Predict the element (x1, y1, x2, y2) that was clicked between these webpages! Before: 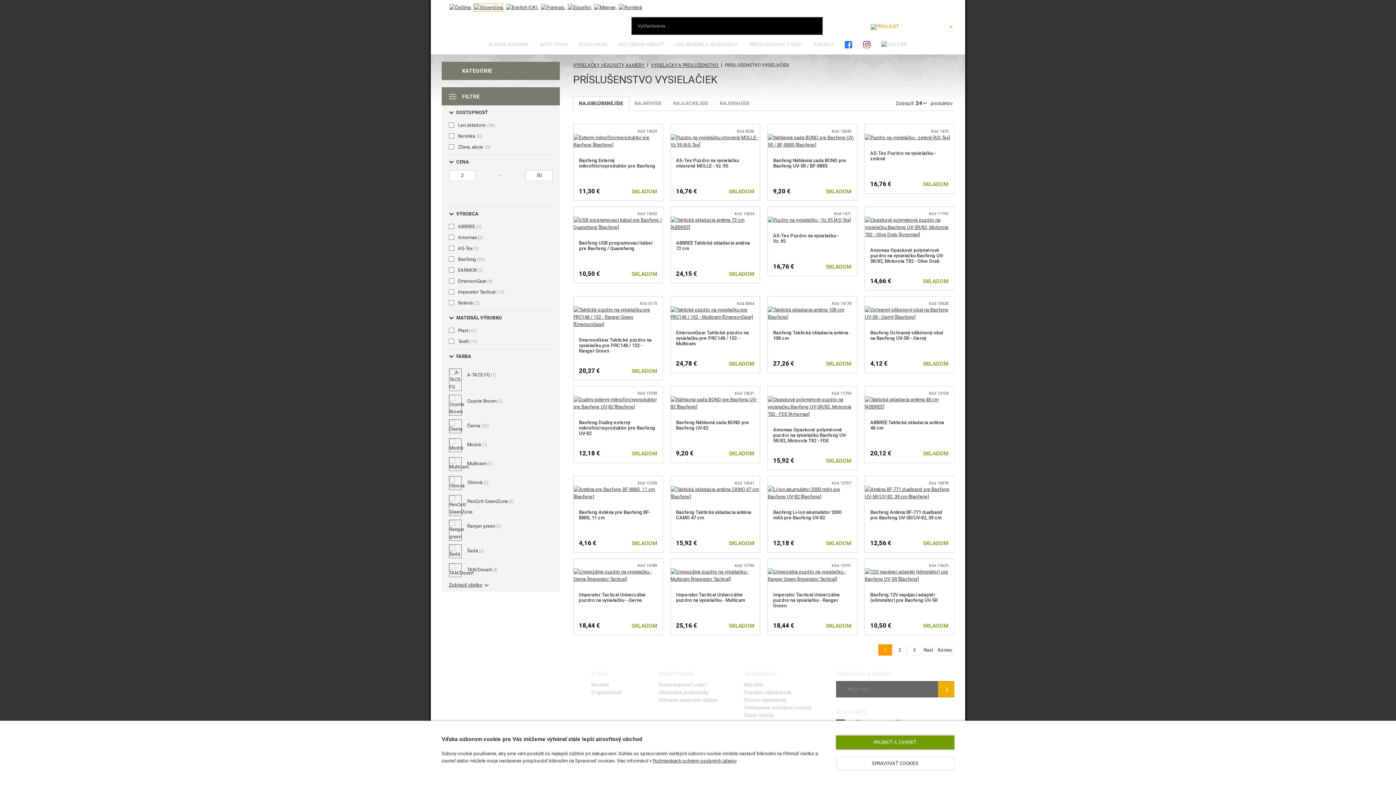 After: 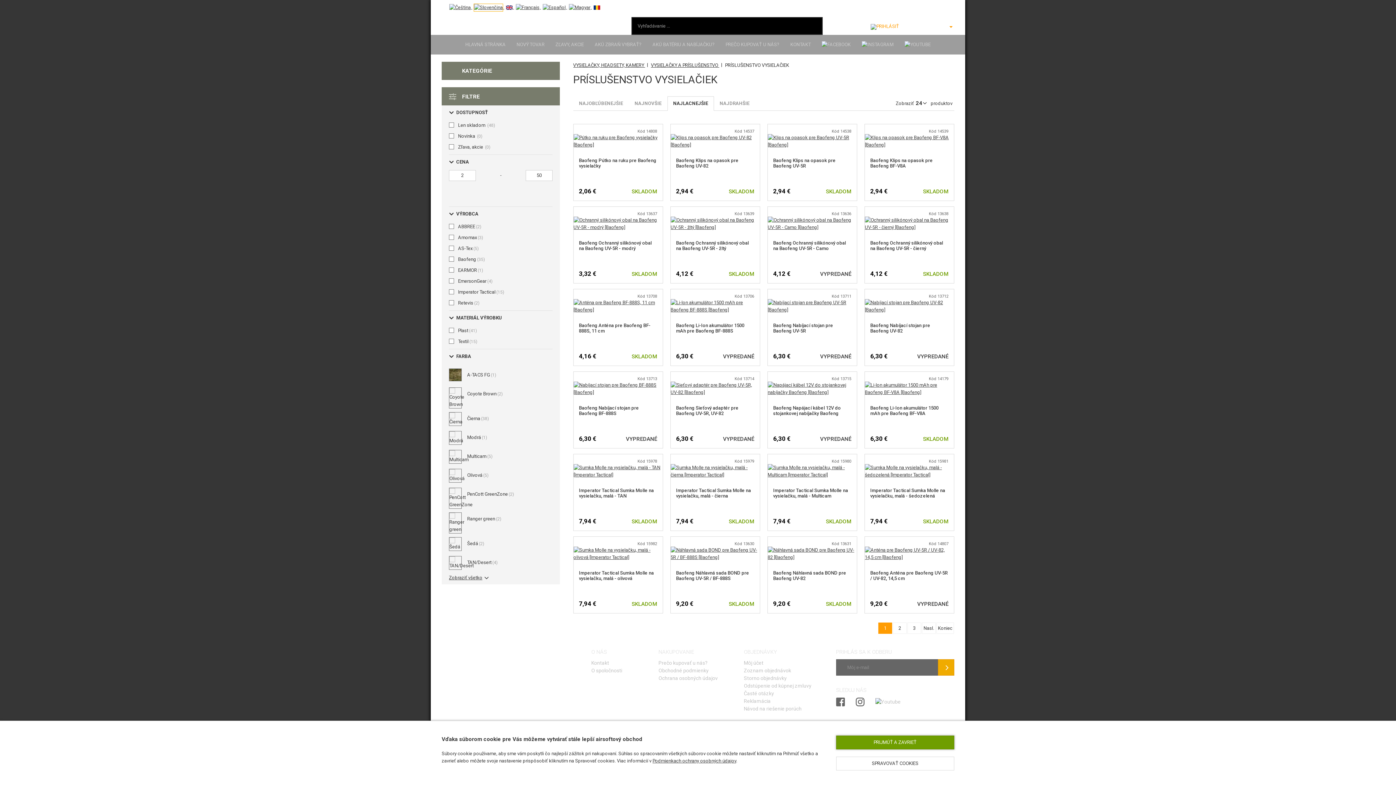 Action: bbox: (667, 96, 714, 110) label: NAJLACNEJŠIE